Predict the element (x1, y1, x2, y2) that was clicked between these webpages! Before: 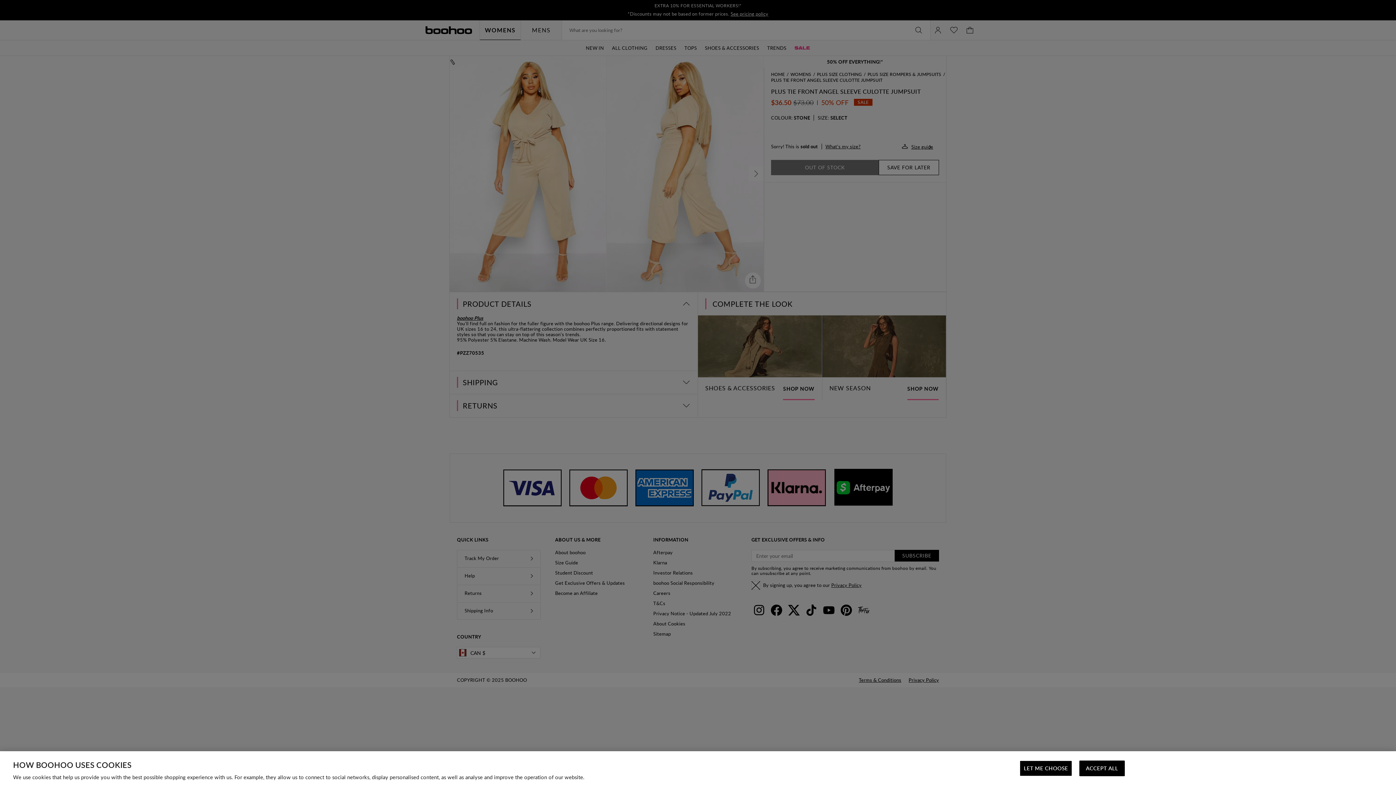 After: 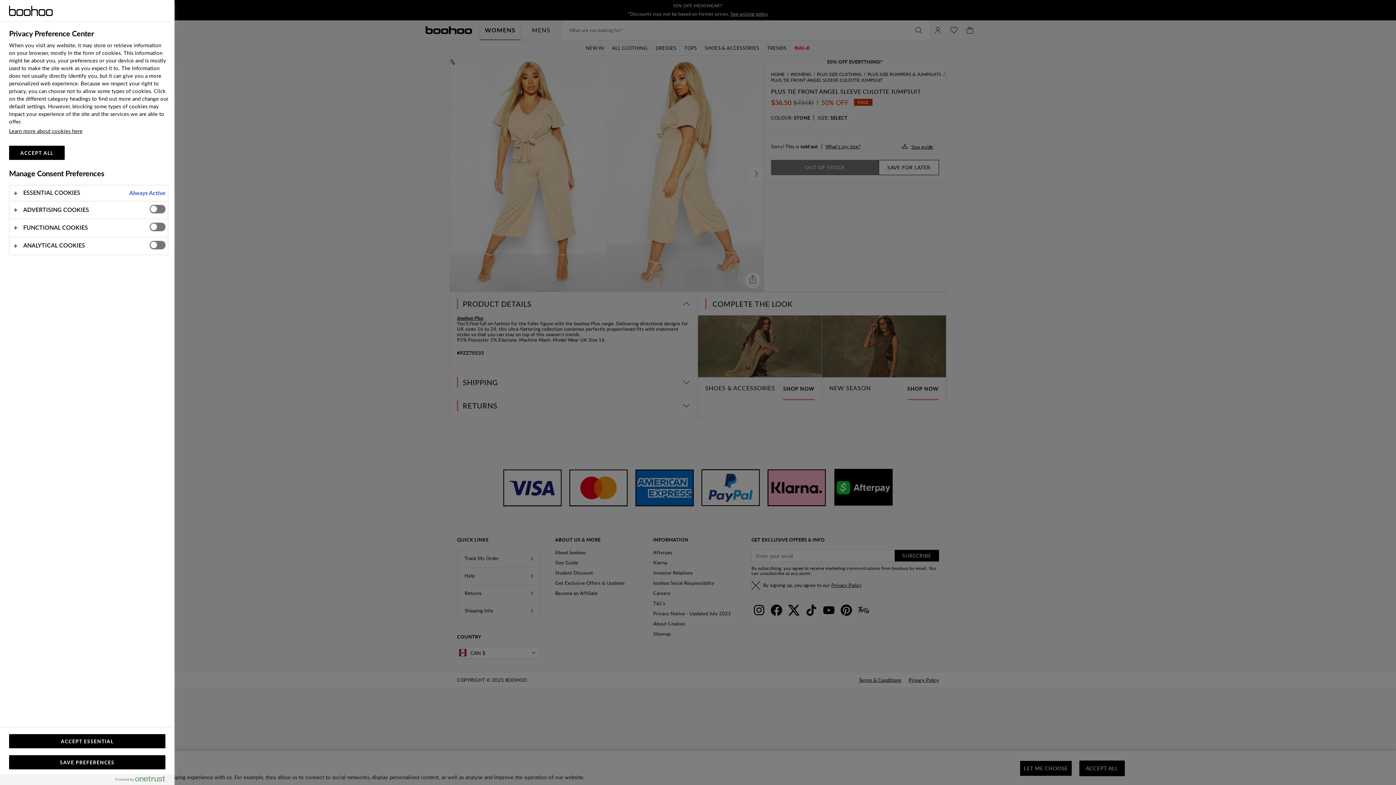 Action: bbox: (1020, 761, 1072, 776) label: LET ME CHOOSE